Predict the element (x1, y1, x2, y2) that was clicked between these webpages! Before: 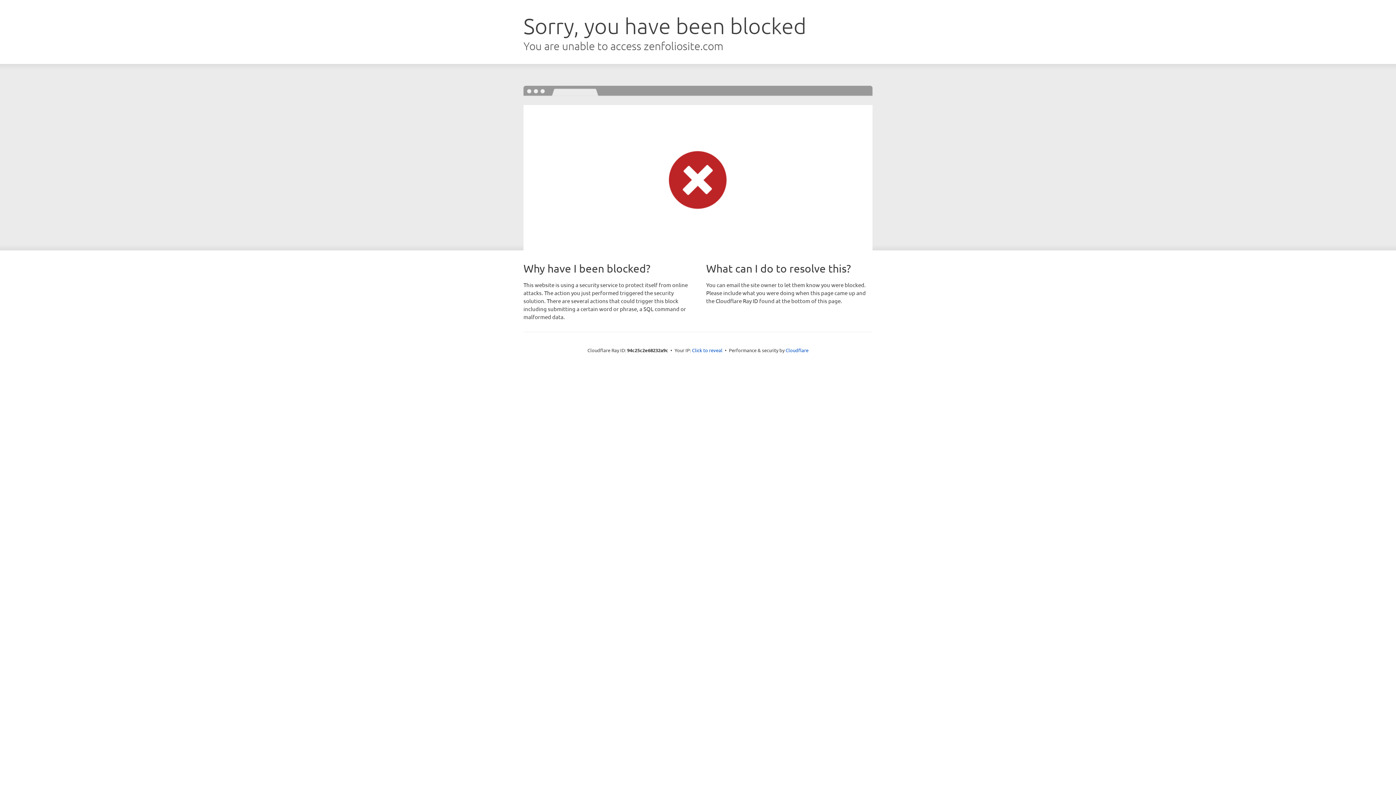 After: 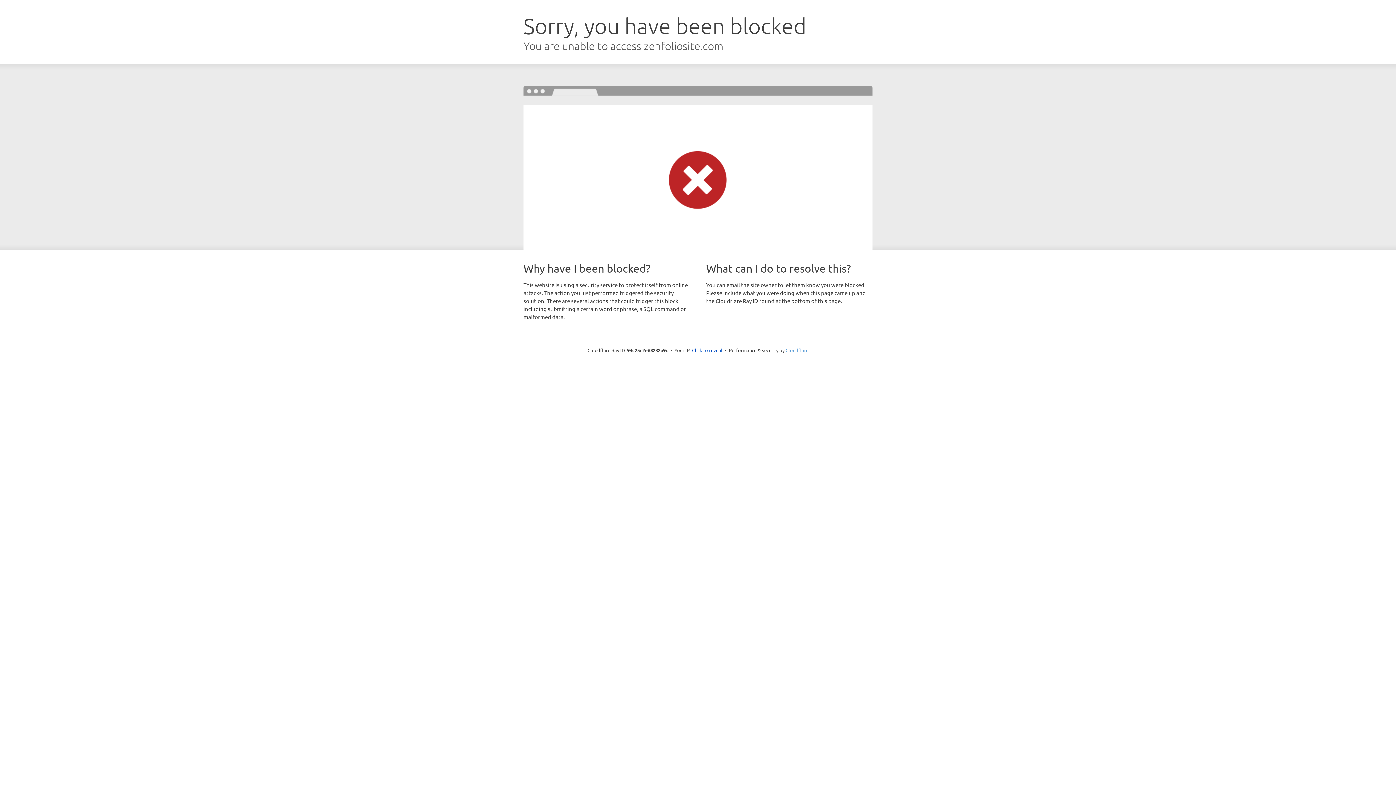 Action: bbox: (785, 347, 808, 353) label: Cloudflare